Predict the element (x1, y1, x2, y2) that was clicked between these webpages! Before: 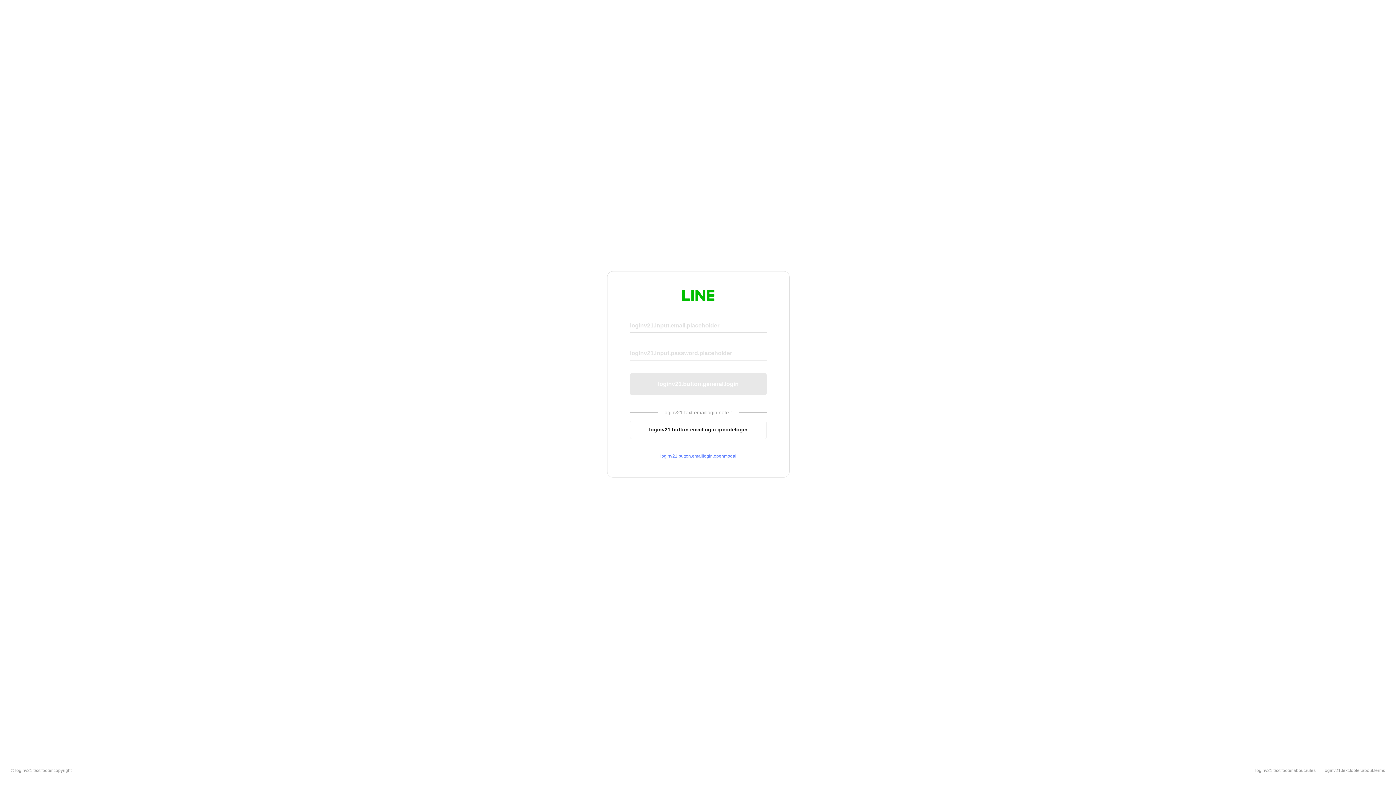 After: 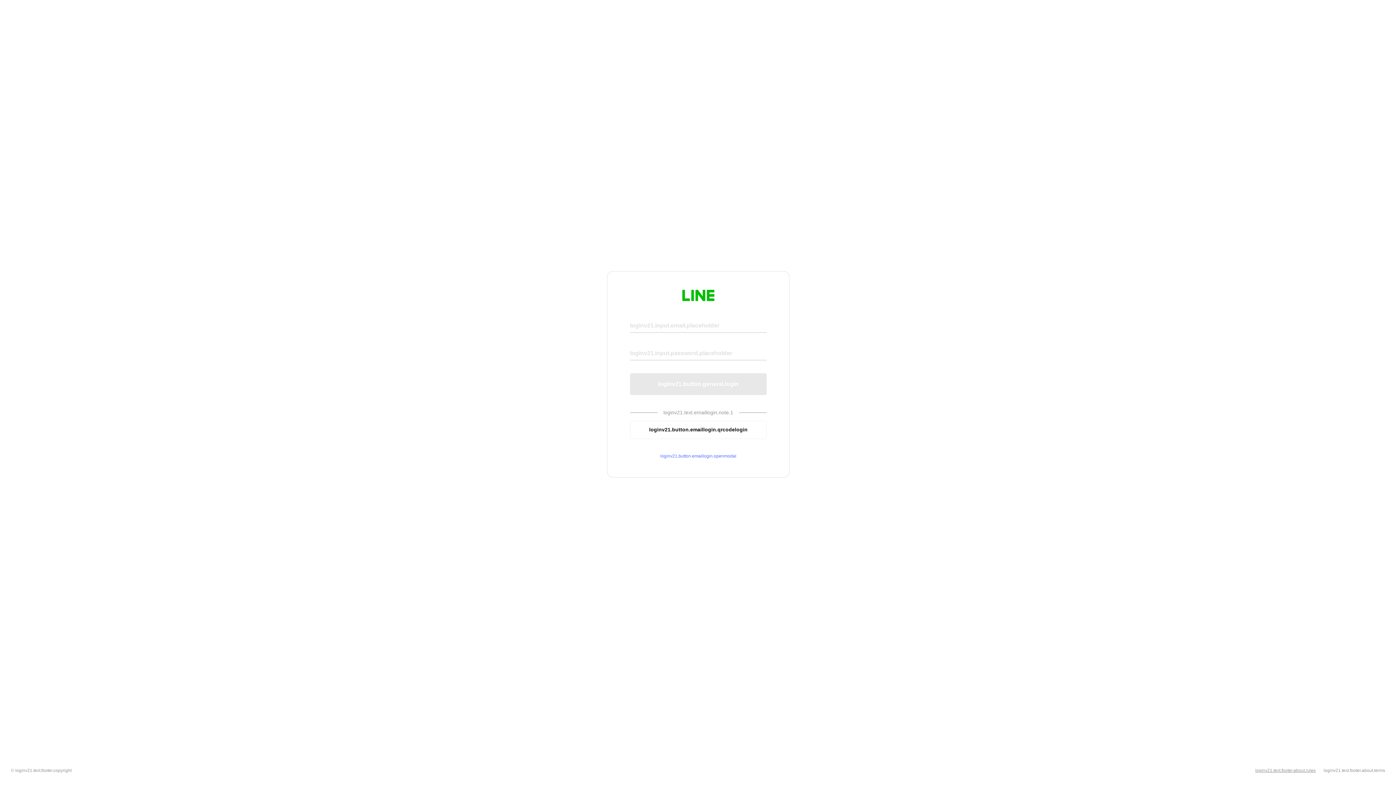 Action: bbox: (1255, 768, 1316, 773) label: loginv21.text.footer.about.rules